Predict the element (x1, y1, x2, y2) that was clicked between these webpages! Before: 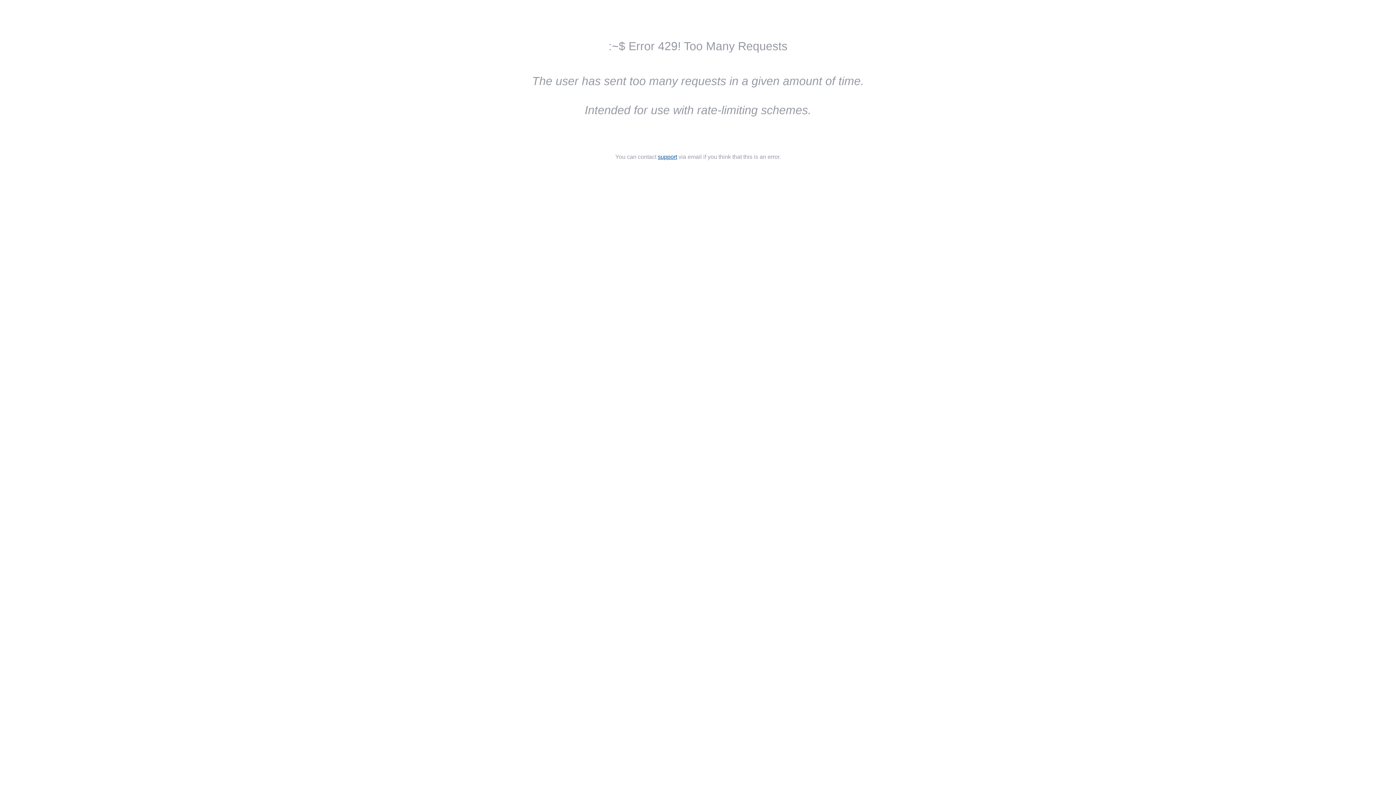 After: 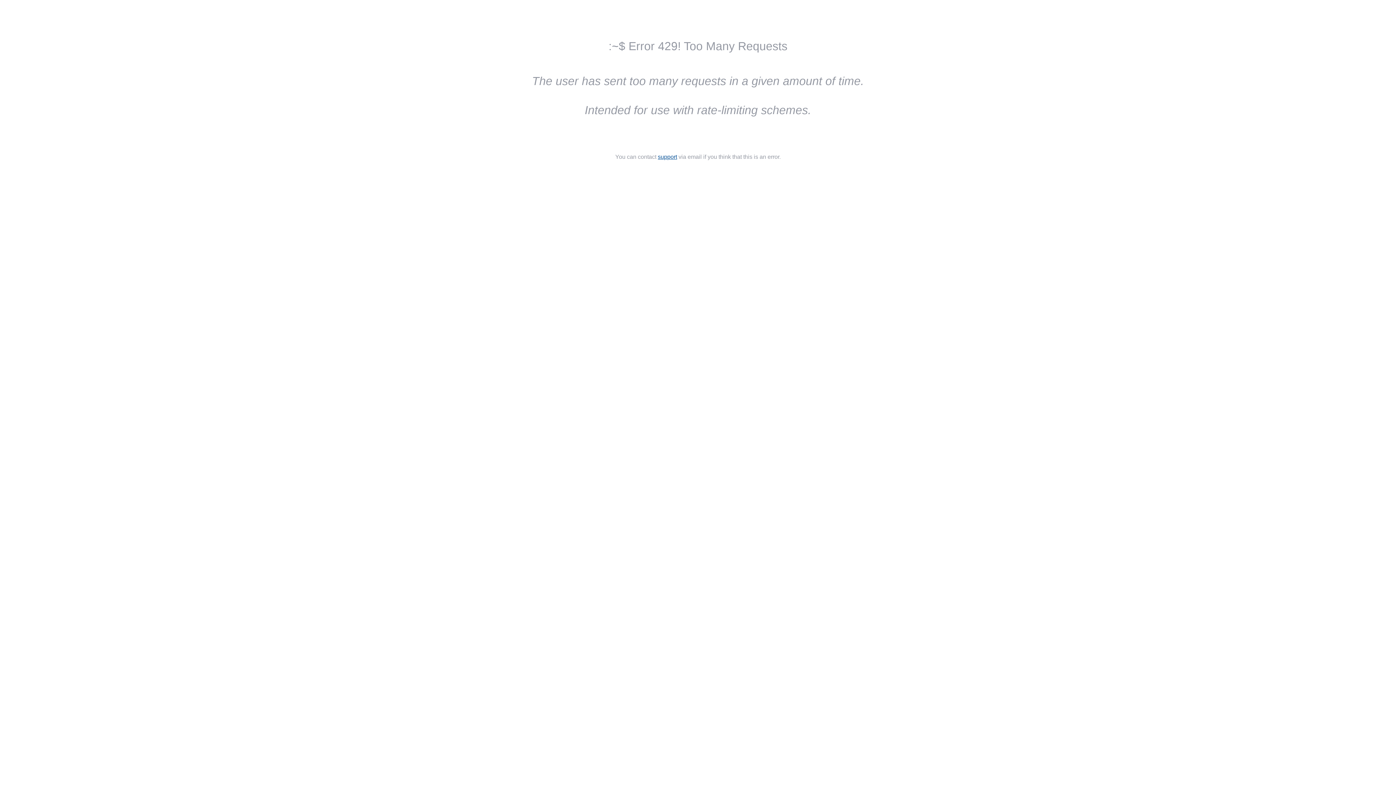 Action: bbox: (658, 153, 677, 160) label: support